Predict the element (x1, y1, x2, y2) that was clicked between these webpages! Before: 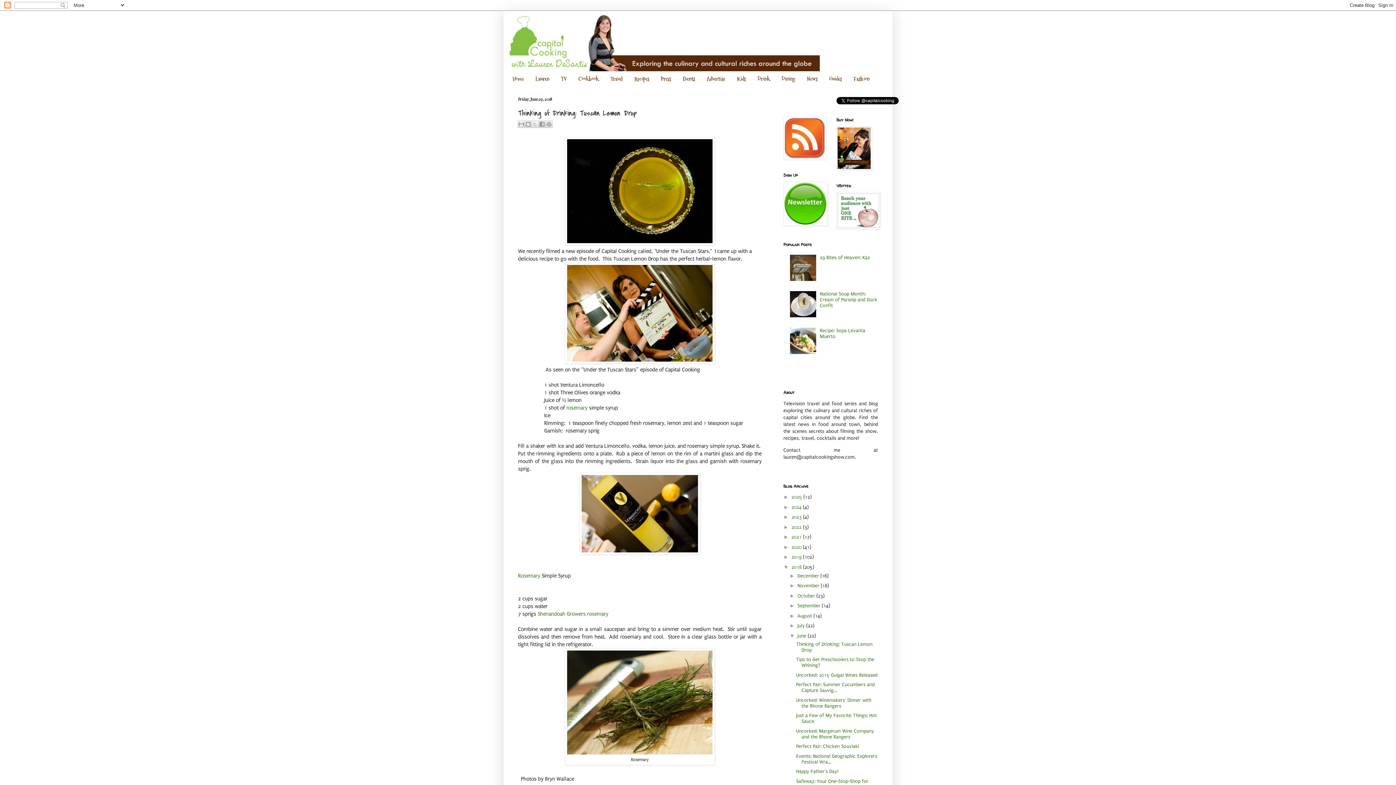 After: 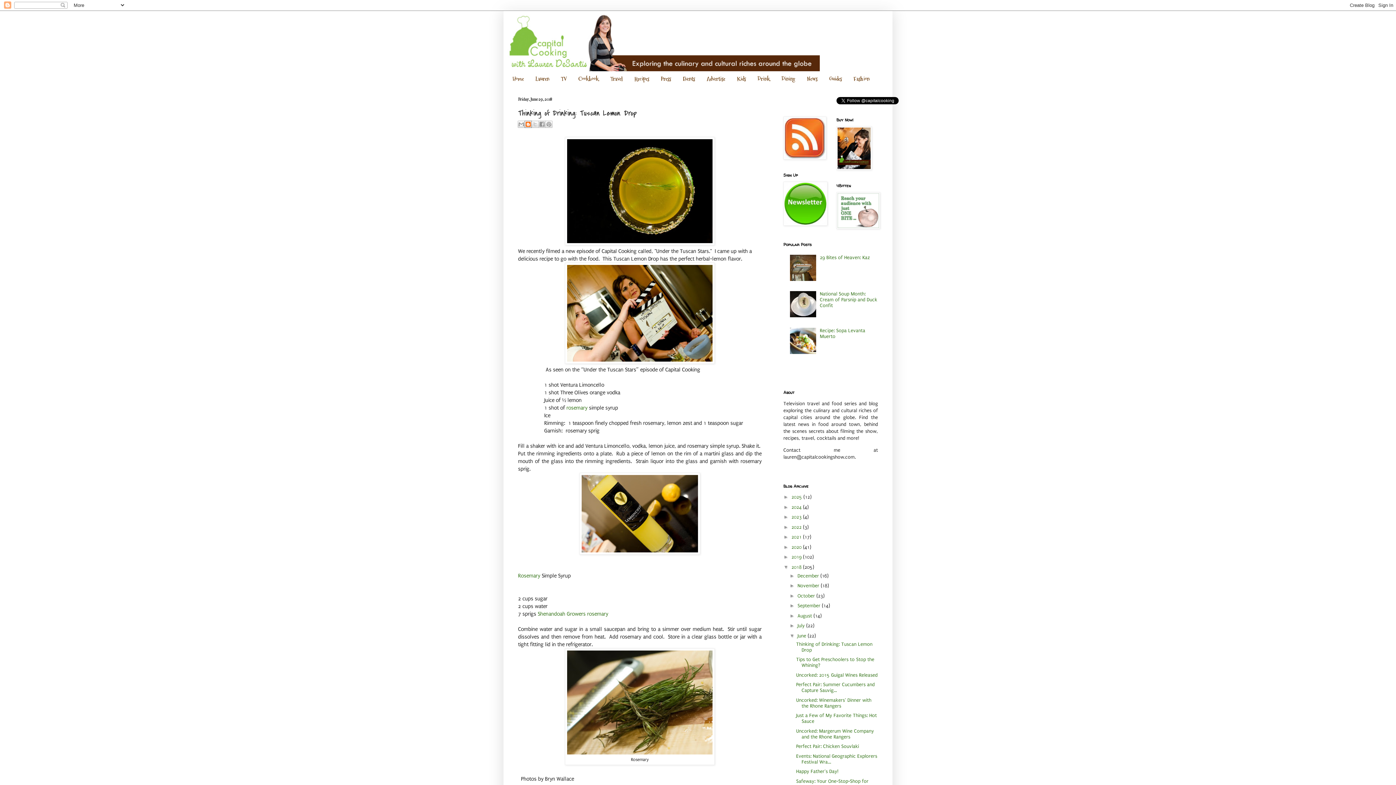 Action: bbox: (524, 120, 532, 127) label: BlogThis!